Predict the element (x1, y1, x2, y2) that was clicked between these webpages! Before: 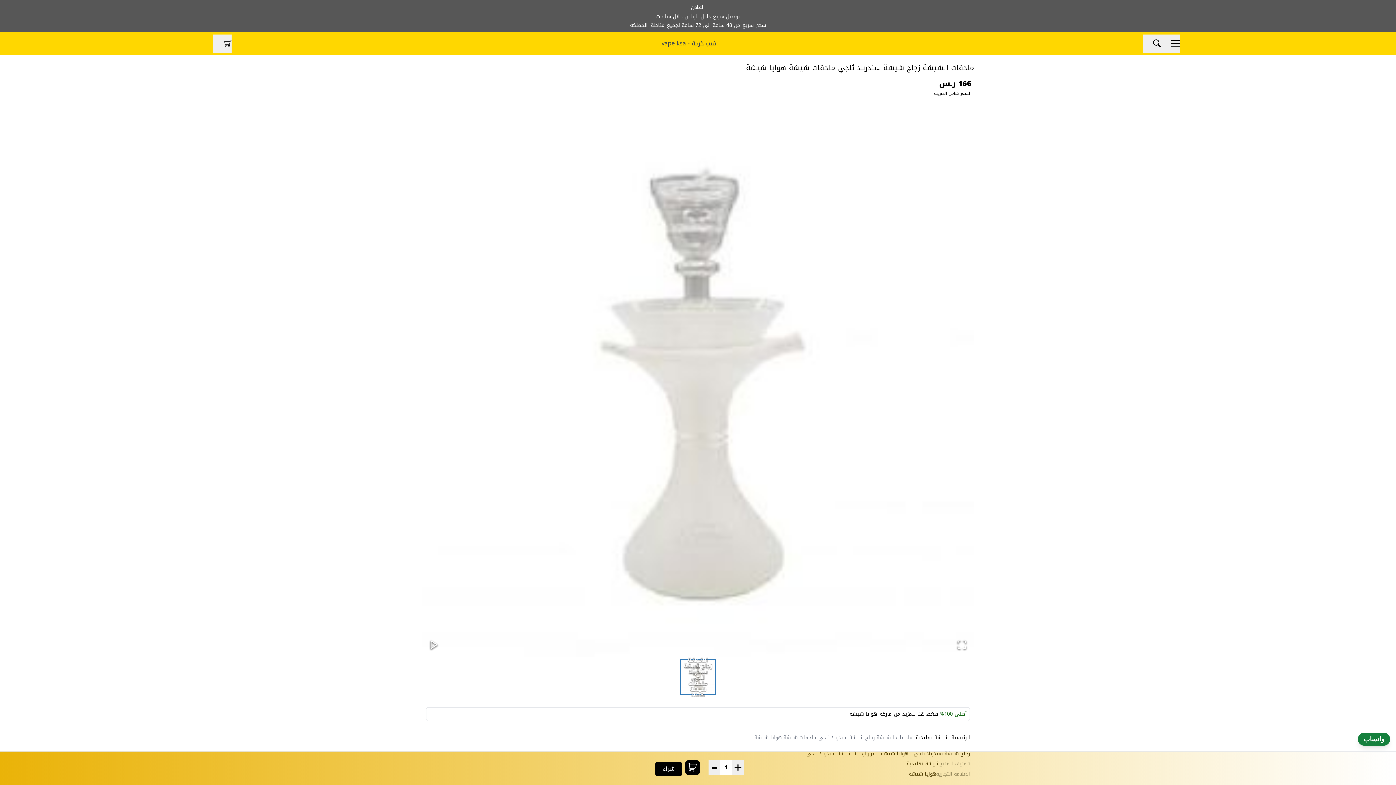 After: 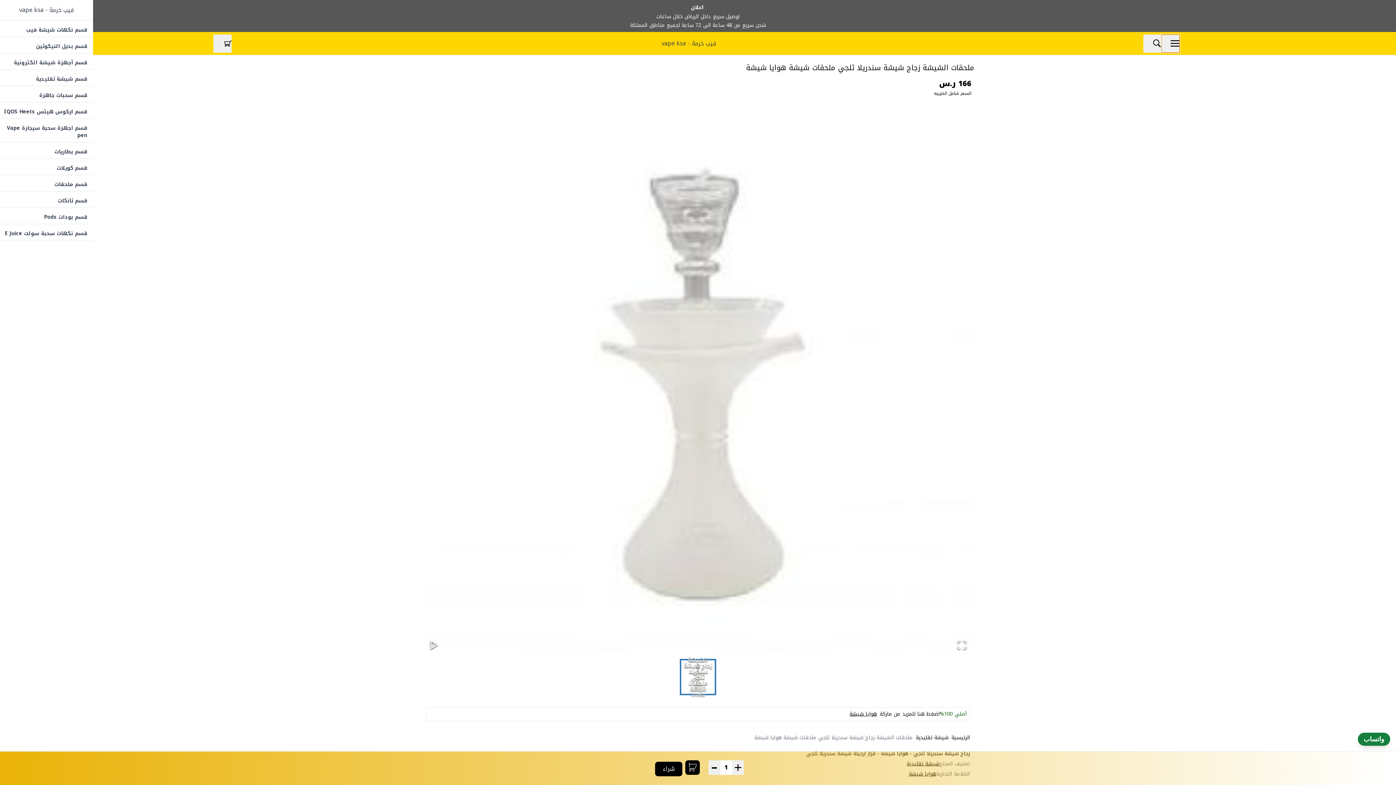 Action: label: Open Menu bbox: (1161, 34, 1179, 52)